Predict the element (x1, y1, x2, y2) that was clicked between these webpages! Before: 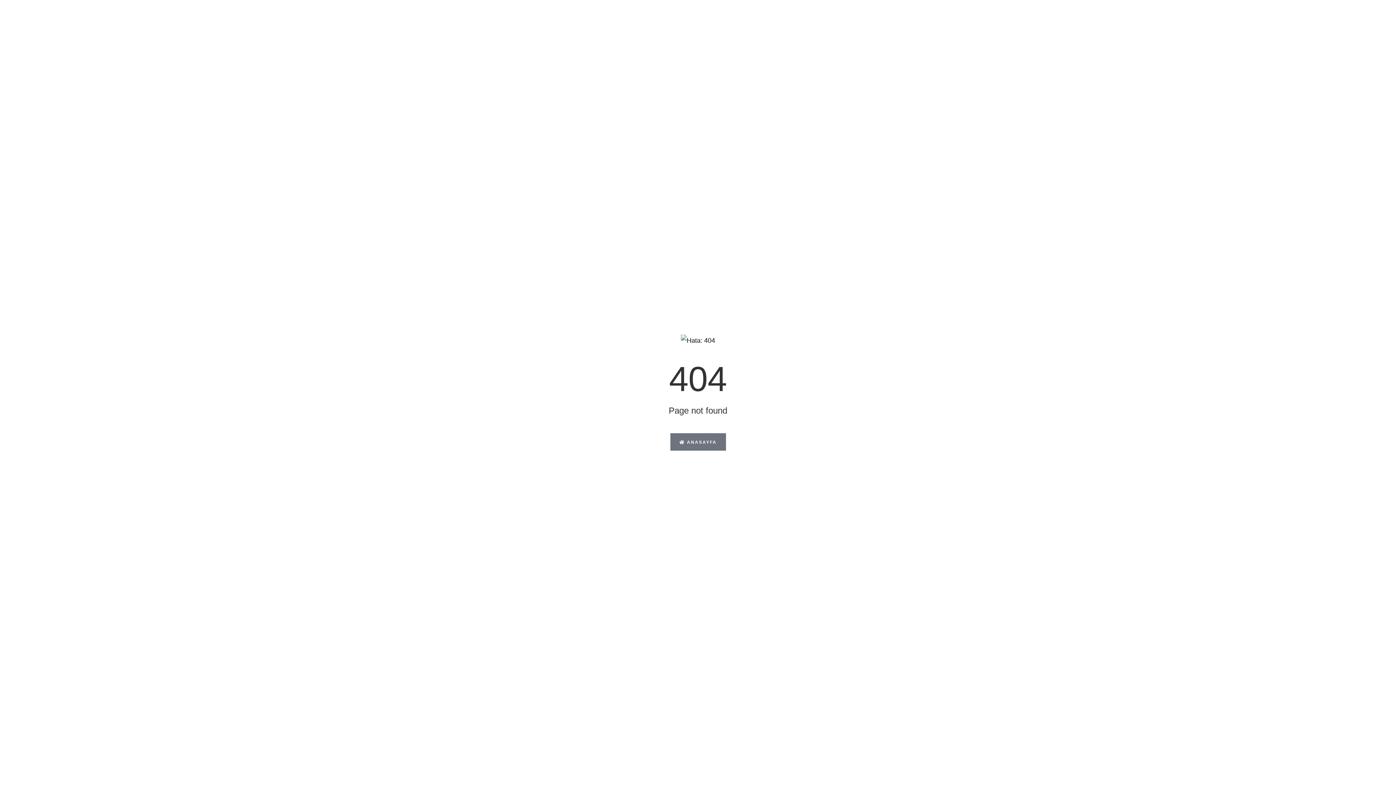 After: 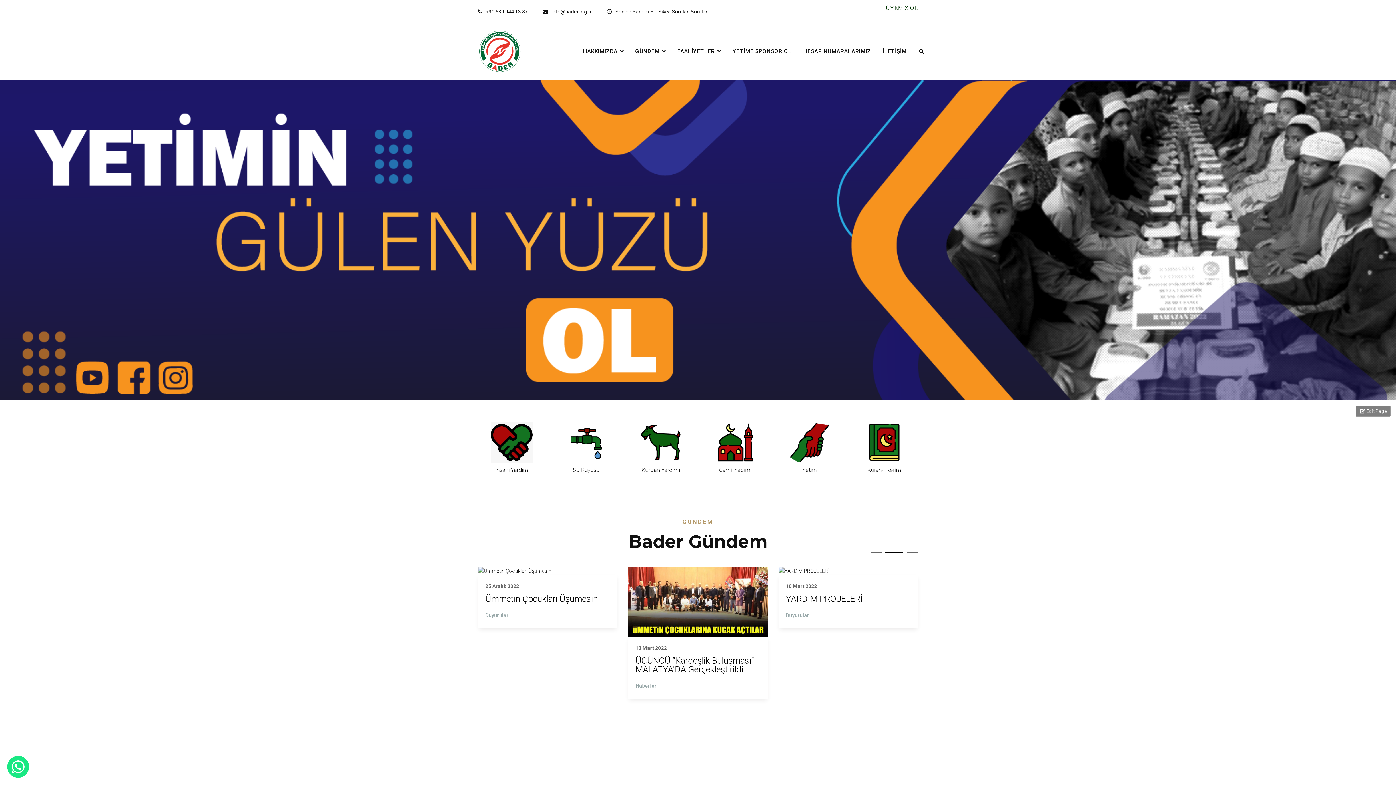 Action: label:  ANASAYFA bbox: (670, 433, 726, 450)